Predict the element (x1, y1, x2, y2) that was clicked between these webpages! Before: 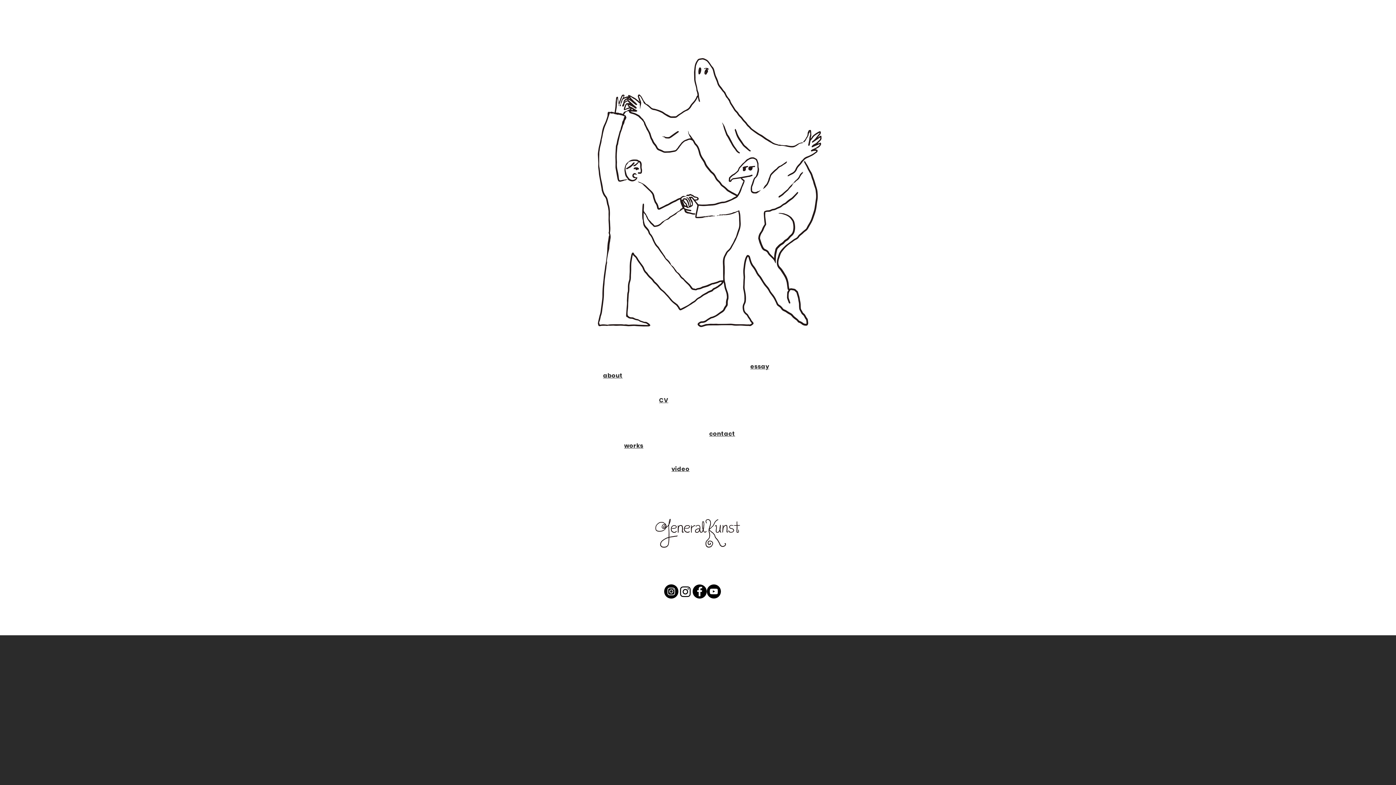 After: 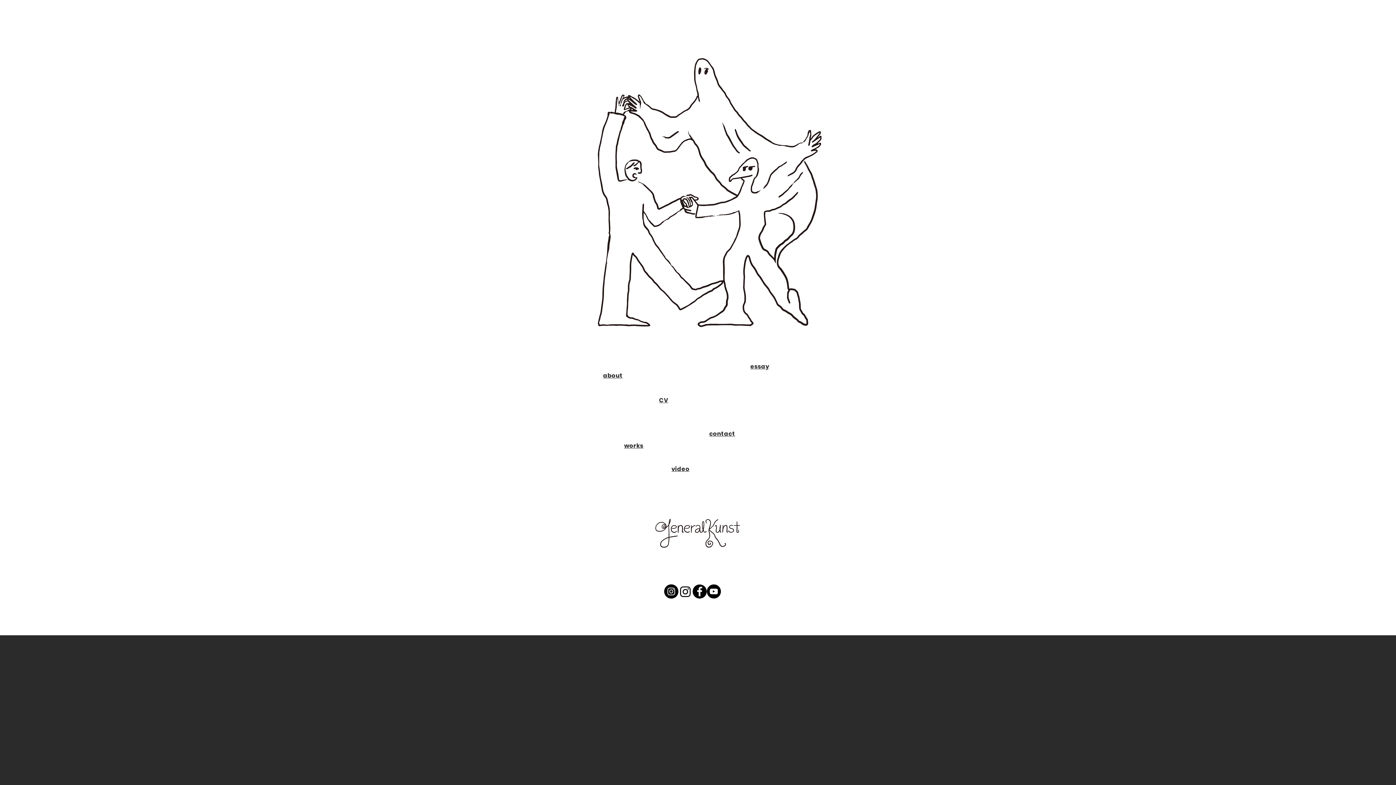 Action: label: about bbox: (603, 372, 622, 379)